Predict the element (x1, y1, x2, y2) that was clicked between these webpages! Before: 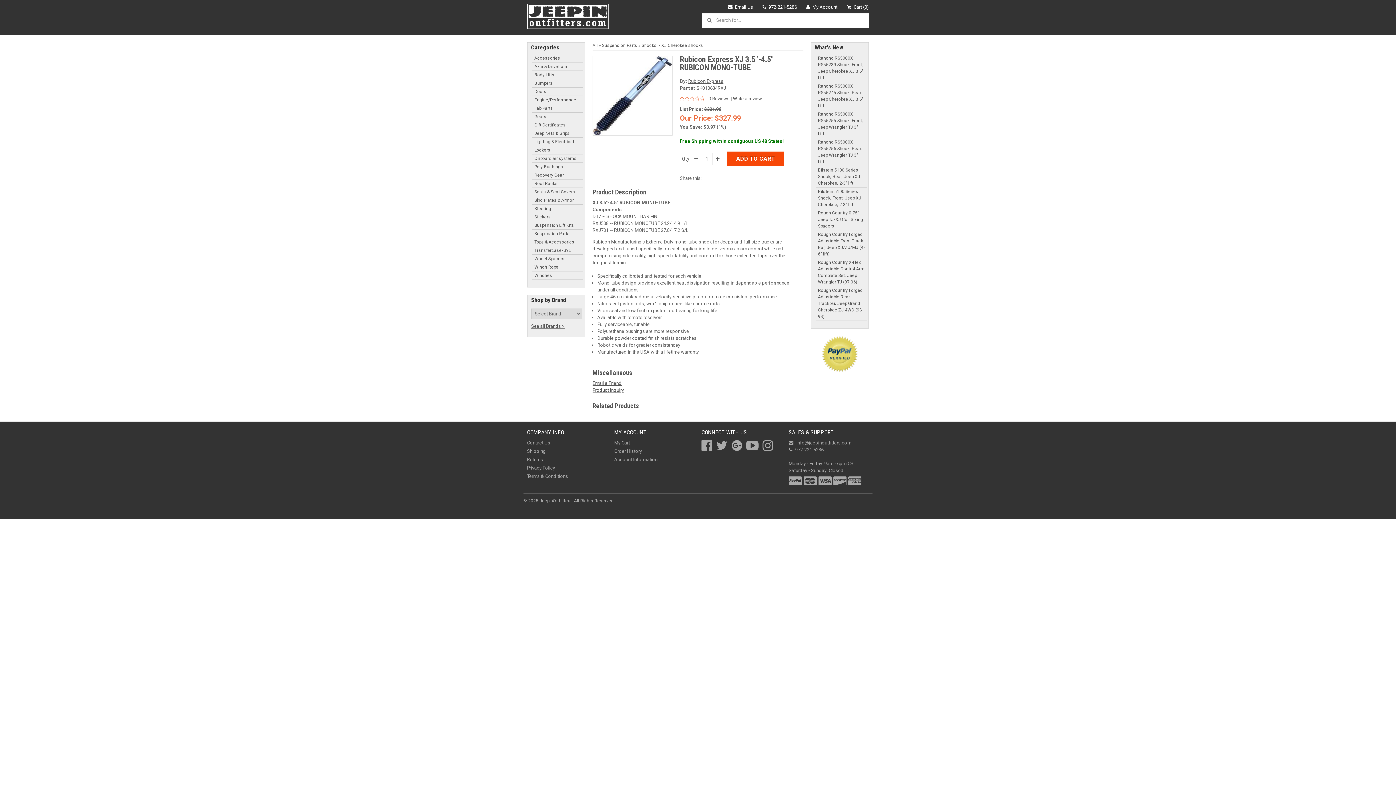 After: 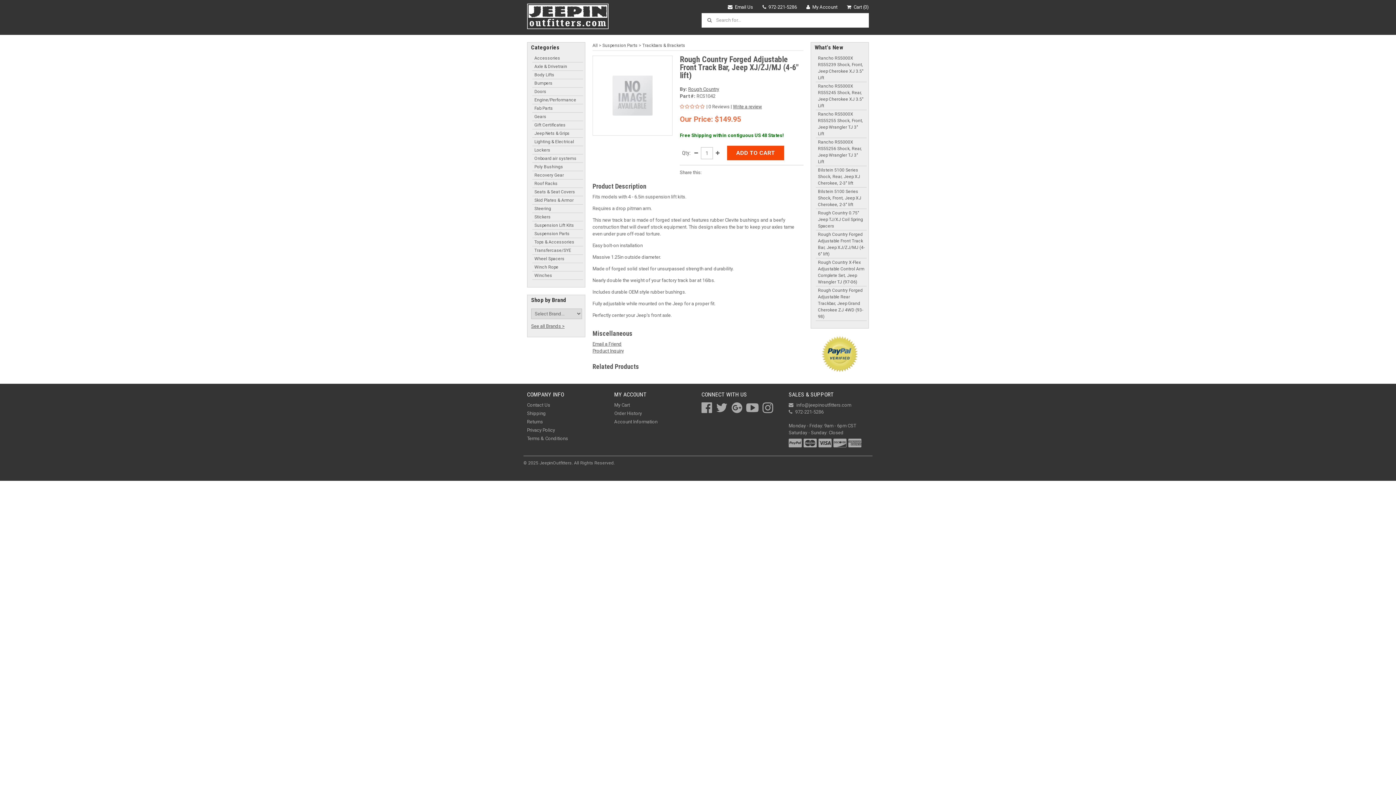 Action: bbox: (816, 230, 866, 258) label: Rough Country Forged Adjustable Front Track Bar, Jeep XJ/ZJ/MJ (4-6" lift)